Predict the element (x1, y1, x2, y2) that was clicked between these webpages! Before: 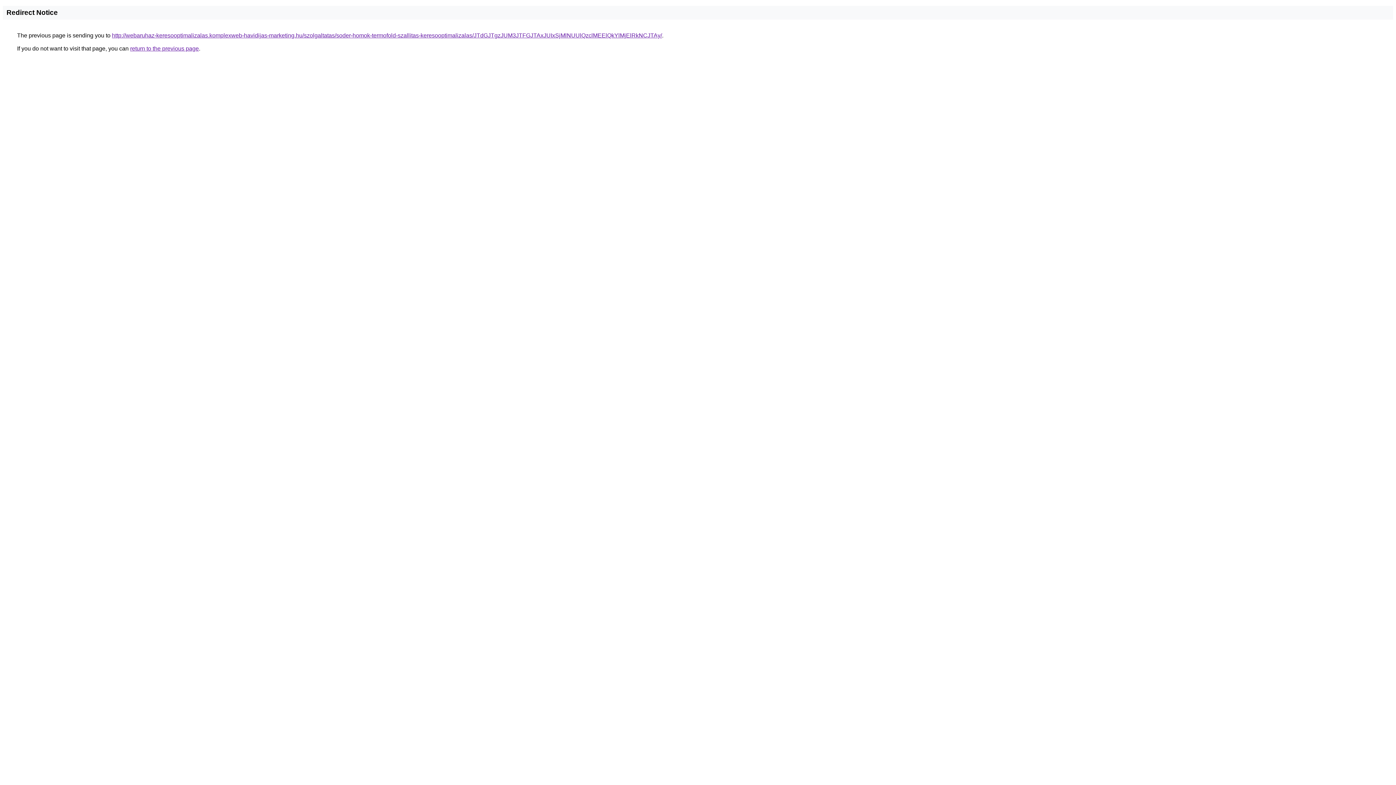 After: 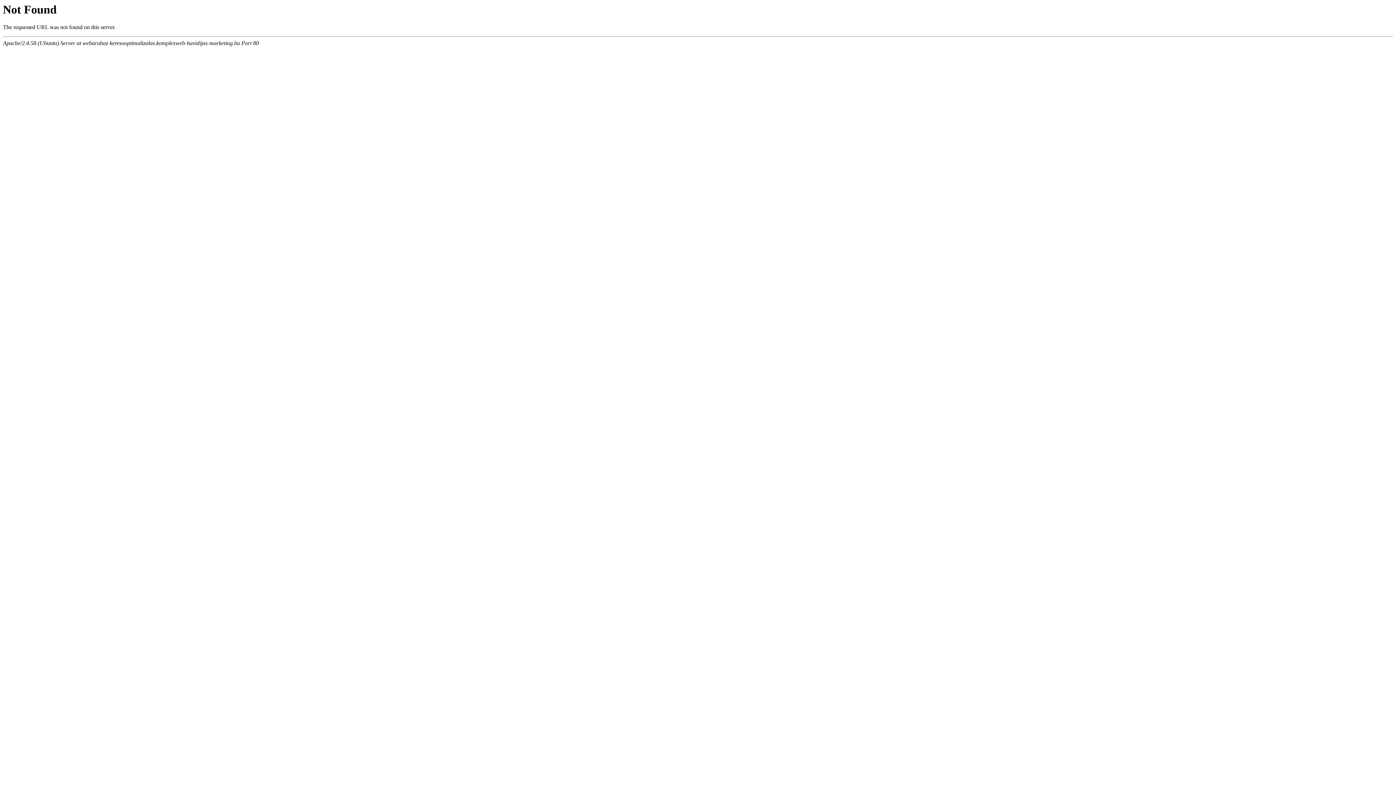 Action: bbox: (112, 32, 662, 38) label: http://webaruhaz-keresooptimalizalas.komplexweb-havidijas-marketing.hu/szolgaltatas/soder-homok-termofold-szallitas-keresooptimalizalas/JTdGJTgzJUM3JTFGJTAxJUIxSjMlNUUlQzclMEElQkYlMjElRkNCJTAy/